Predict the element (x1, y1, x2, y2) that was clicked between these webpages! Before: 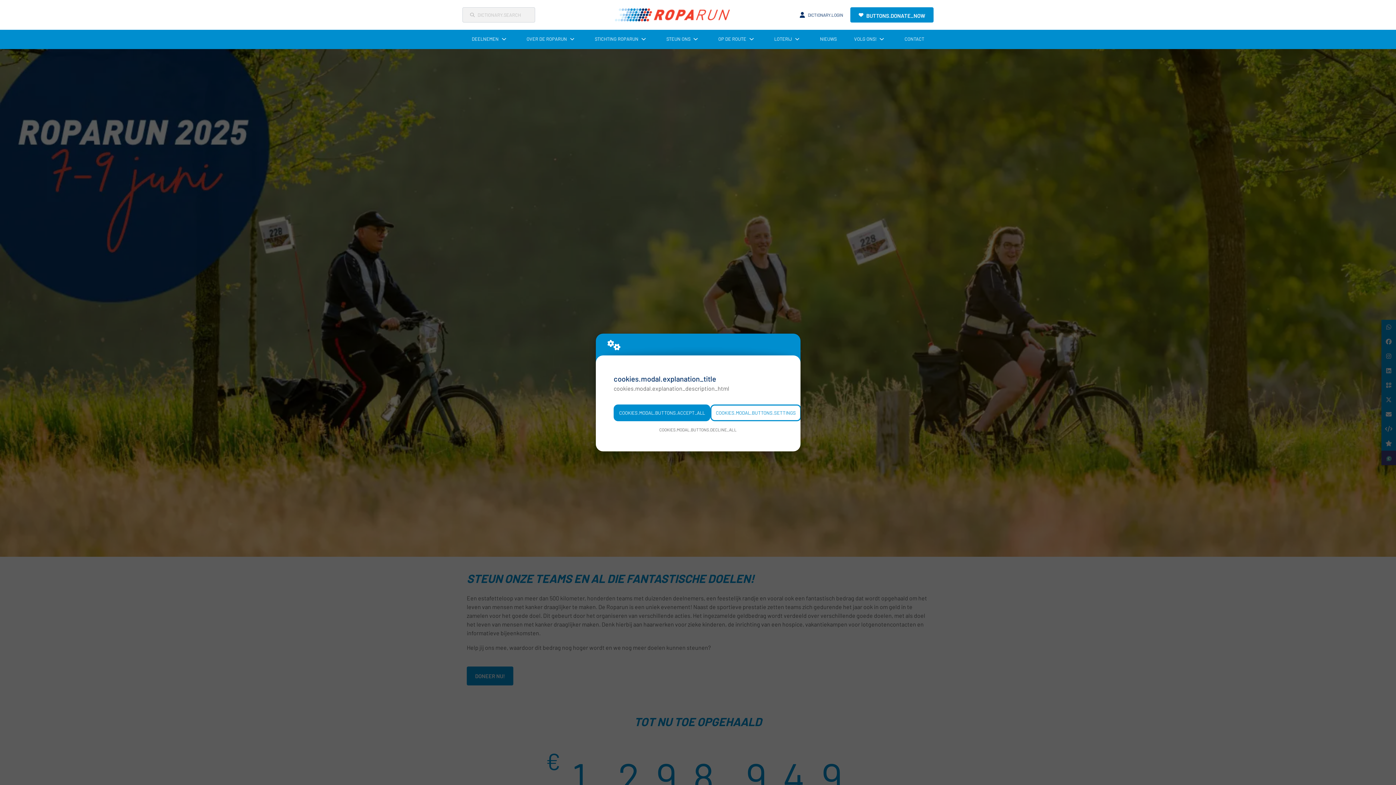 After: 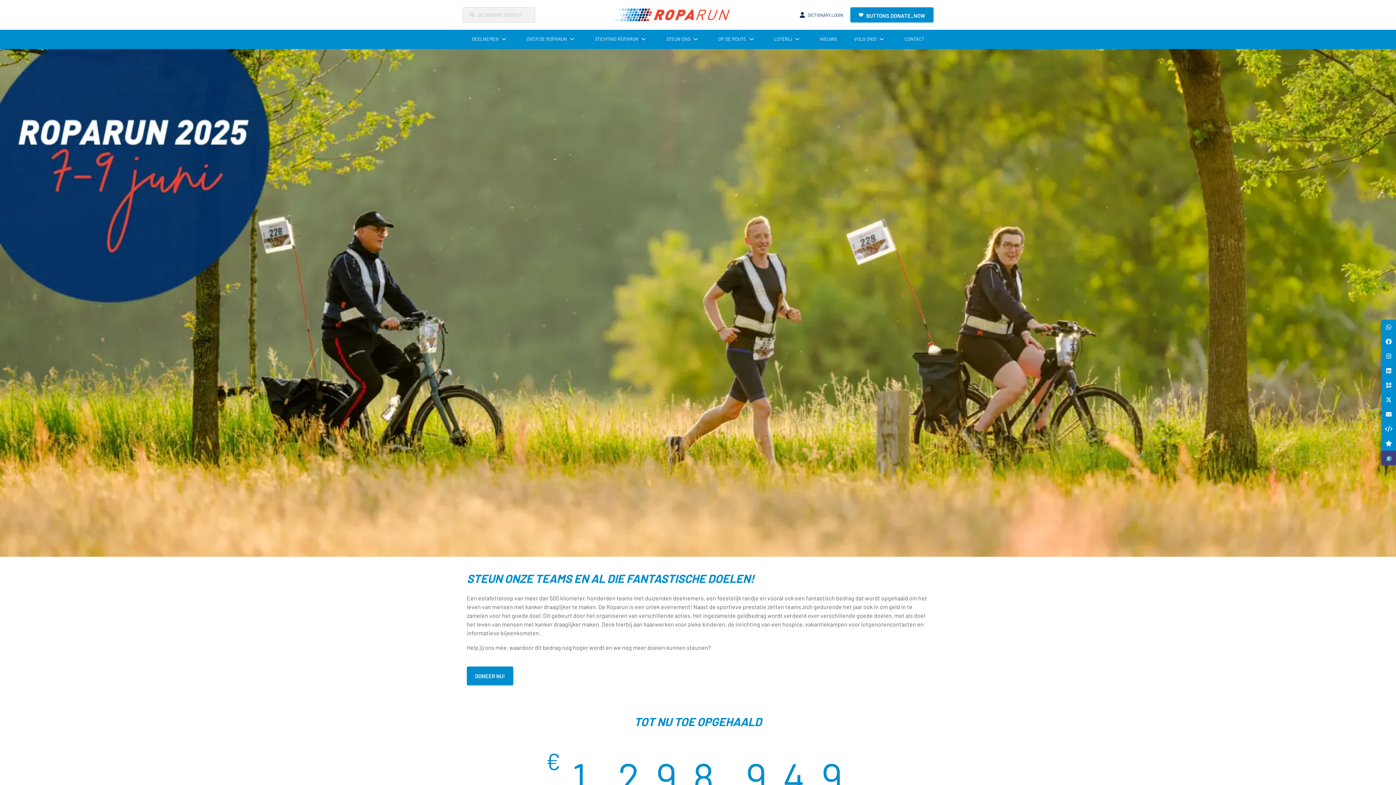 Action: label: COOKIES.MODAL.BUTTONS.ACCEPT_ALL bbox: (613, 404, 710, 421)